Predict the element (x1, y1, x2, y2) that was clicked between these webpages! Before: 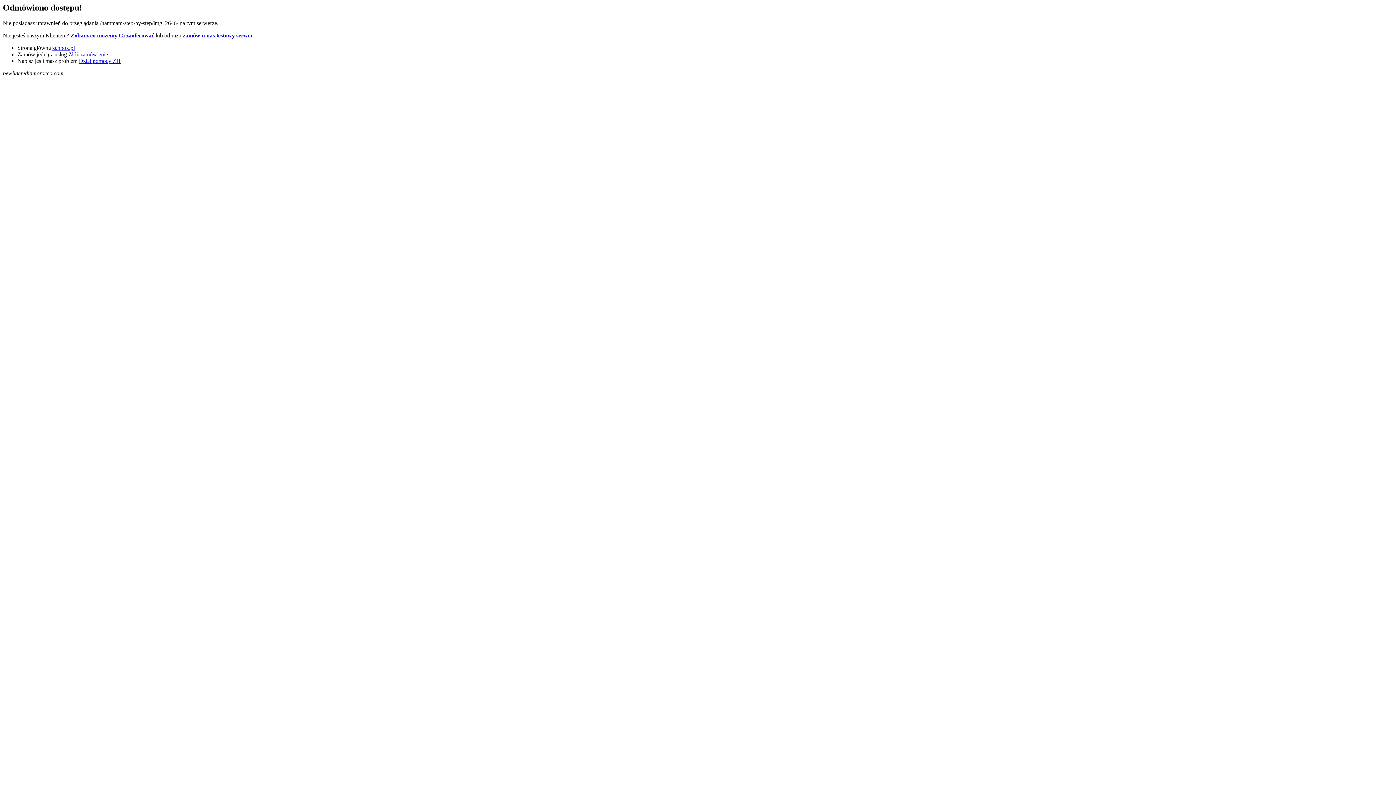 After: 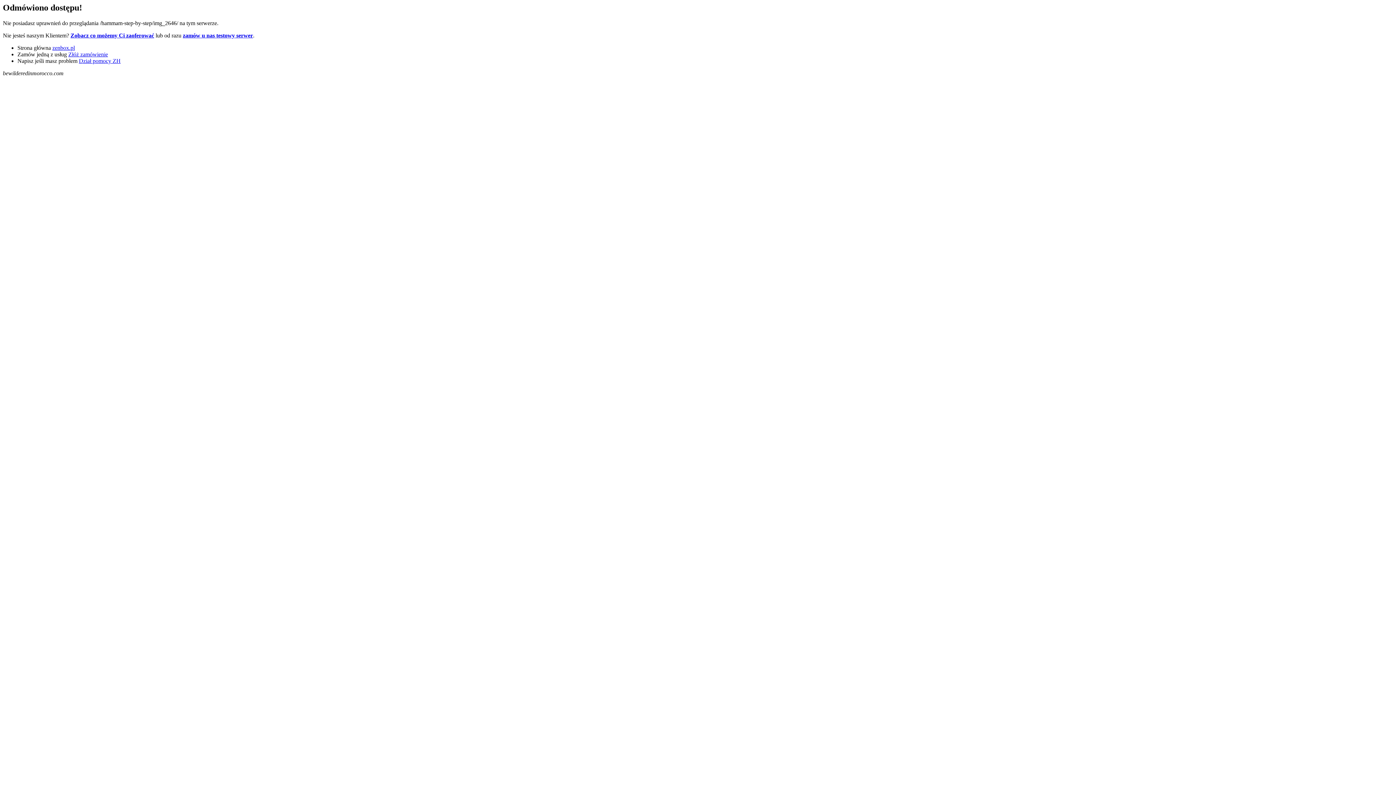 Action: label: Złóż zamówienie bbox: (68, 51, 108, 57)